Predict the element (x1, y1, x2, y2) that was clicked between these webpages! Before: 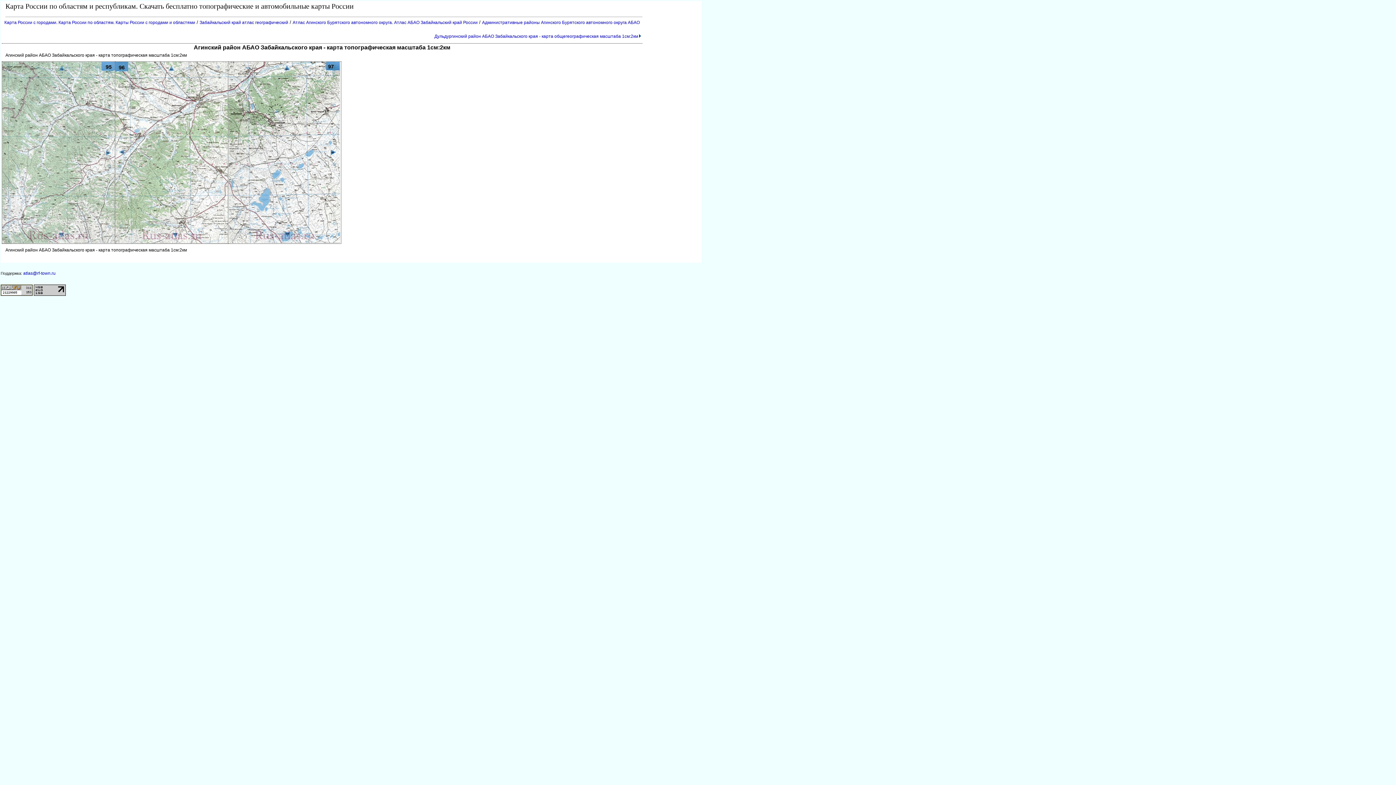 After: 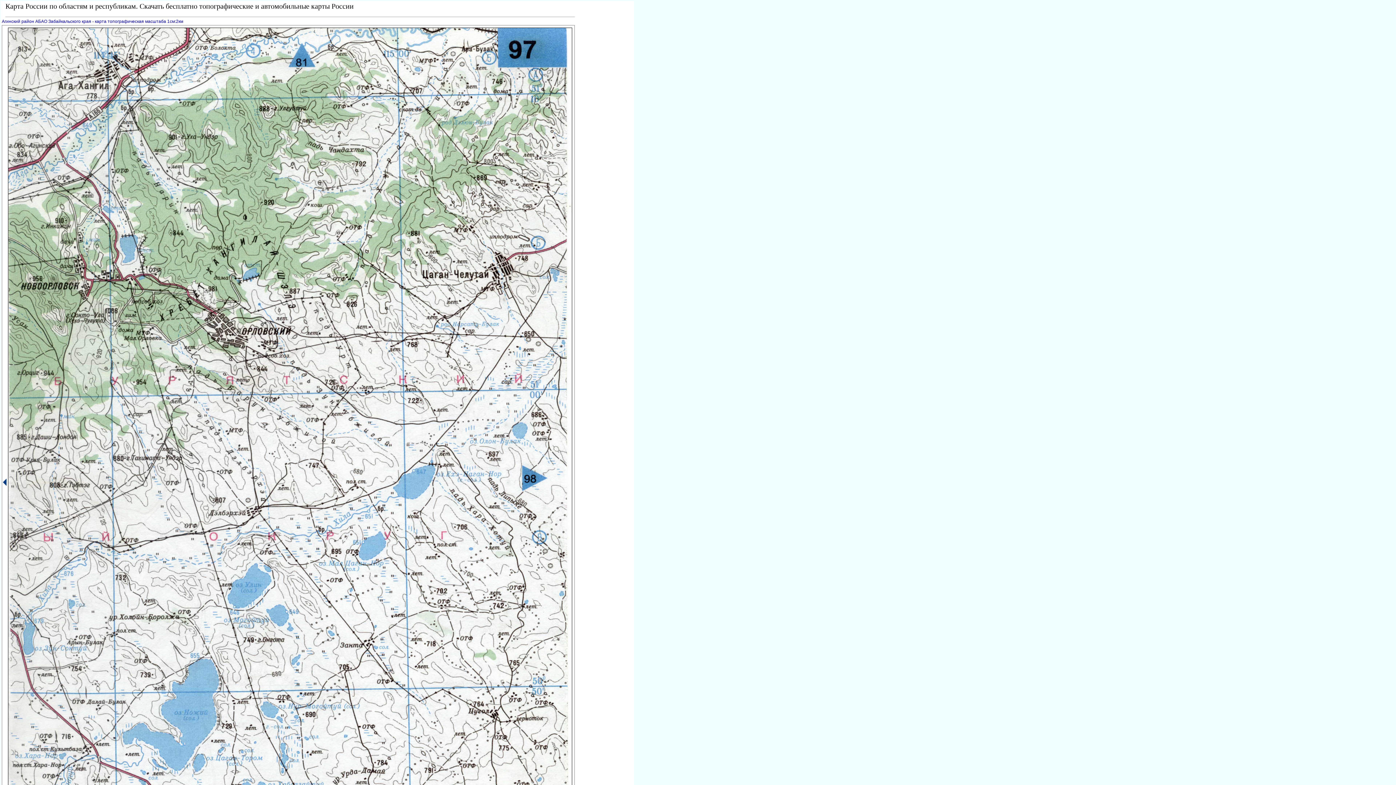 Action: bbox: (228, 239, 341, 244)